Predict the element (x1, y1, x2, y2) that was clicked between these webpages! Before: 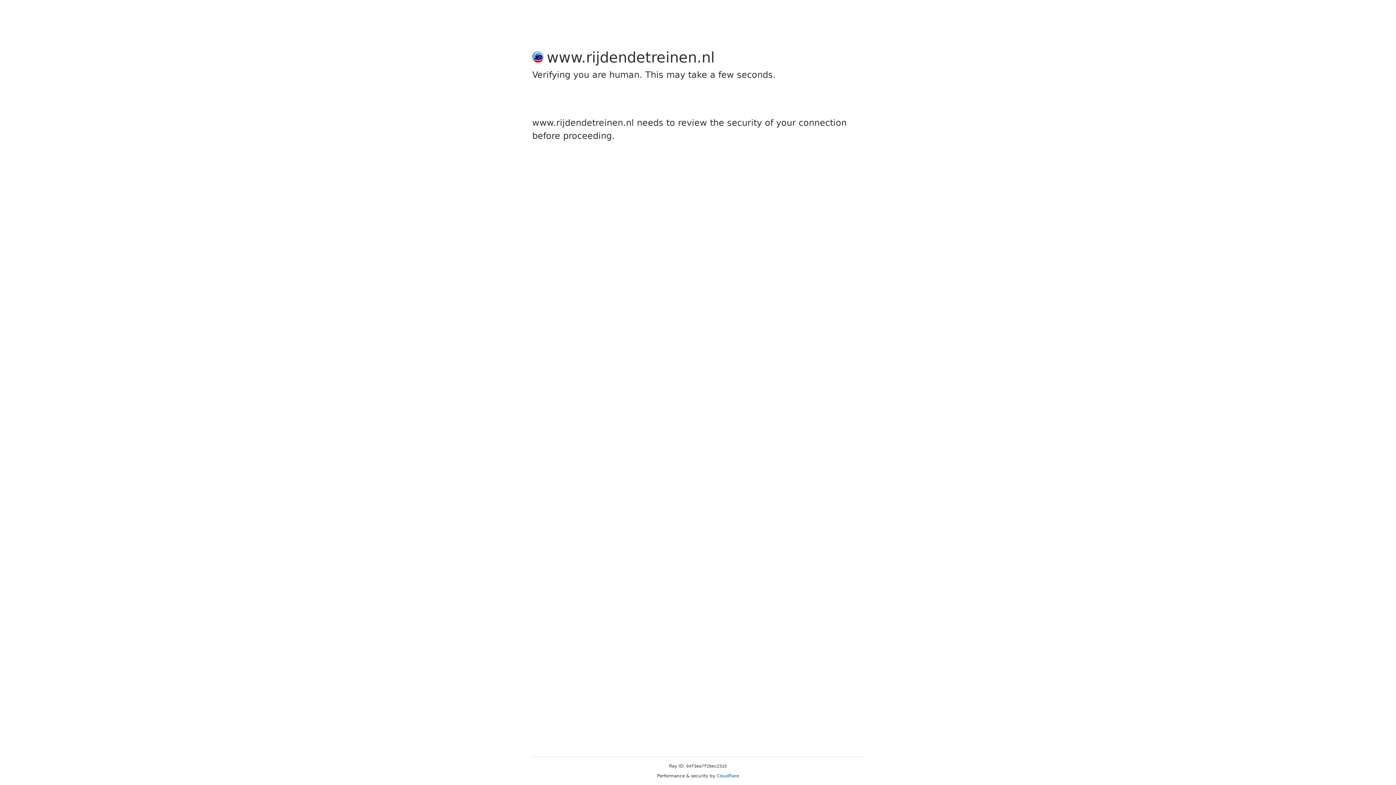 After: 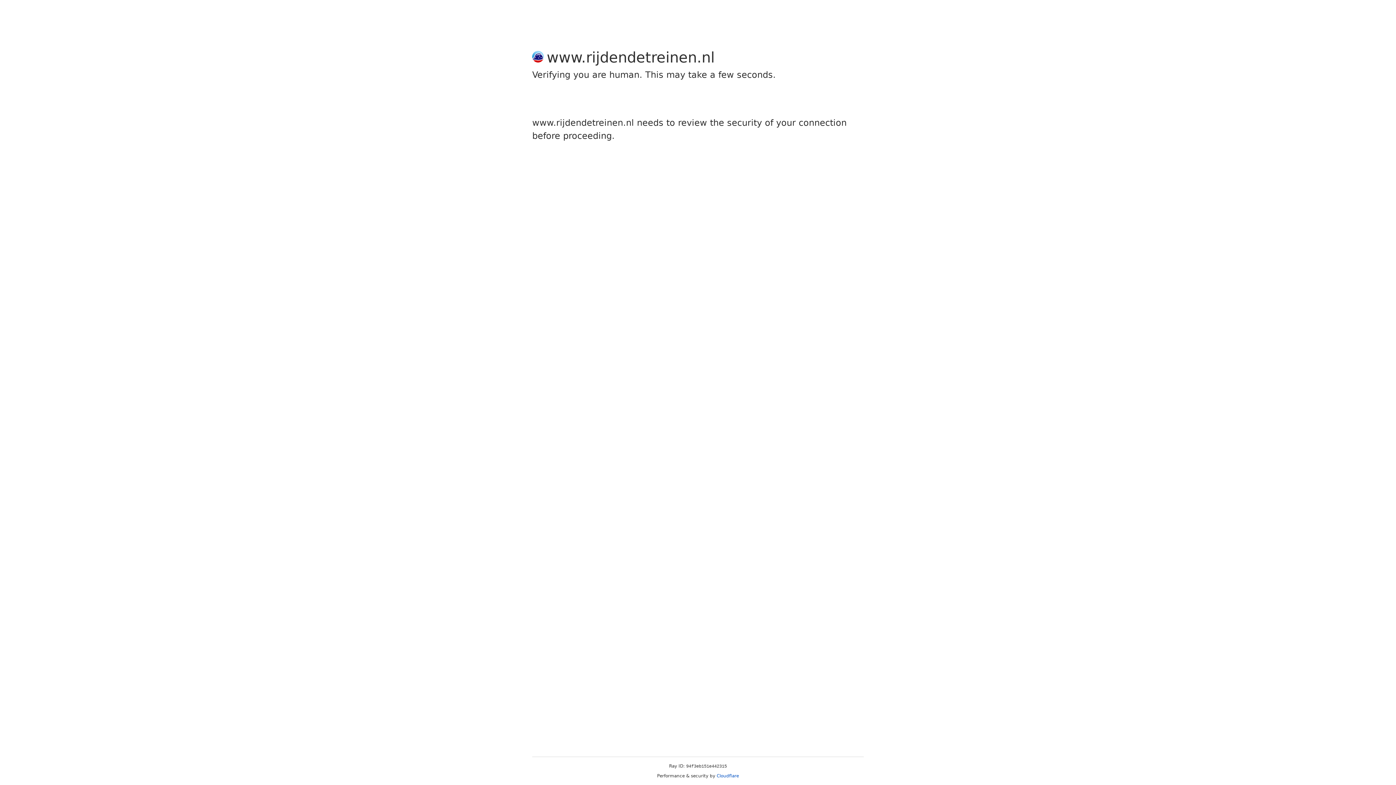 Action: bbox: (716, 773, 739, 778) label: Cloudflare